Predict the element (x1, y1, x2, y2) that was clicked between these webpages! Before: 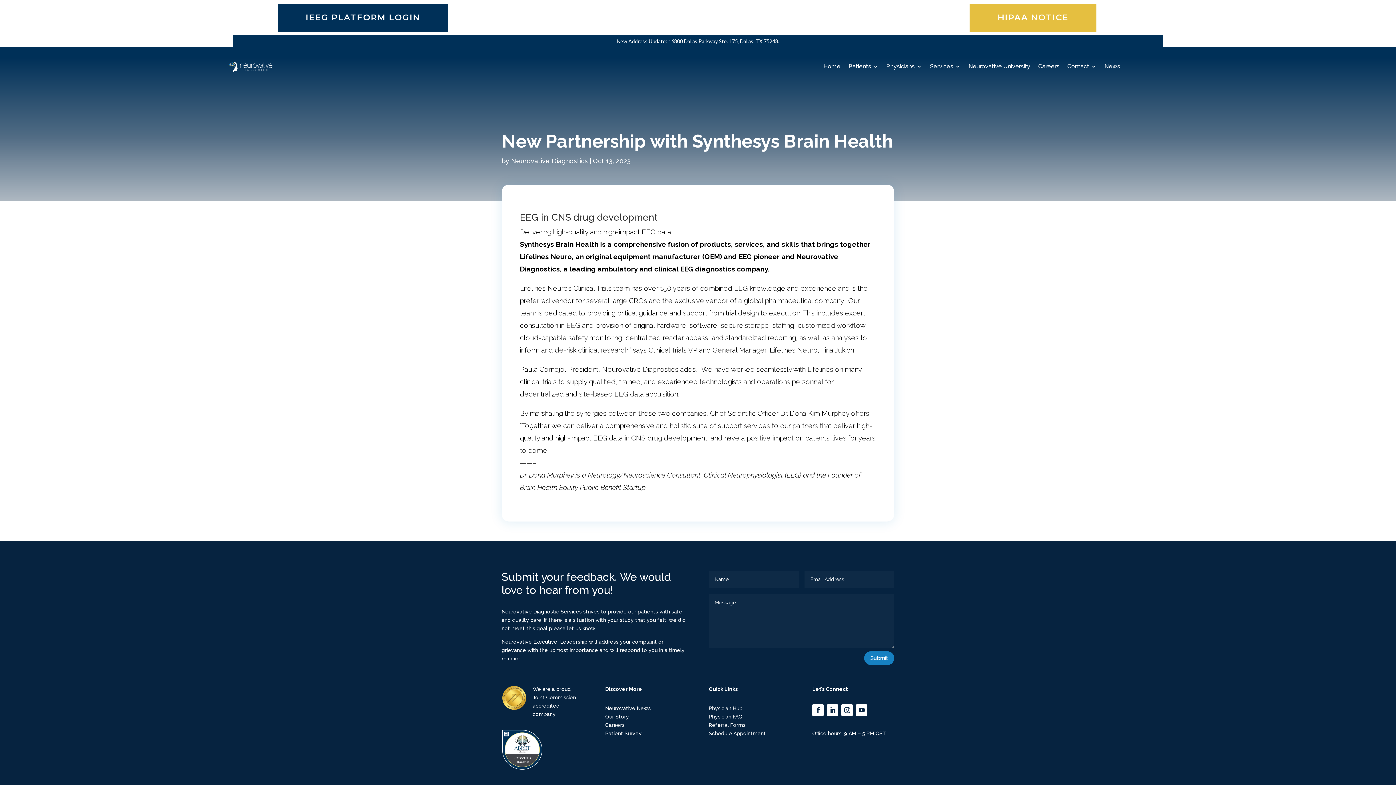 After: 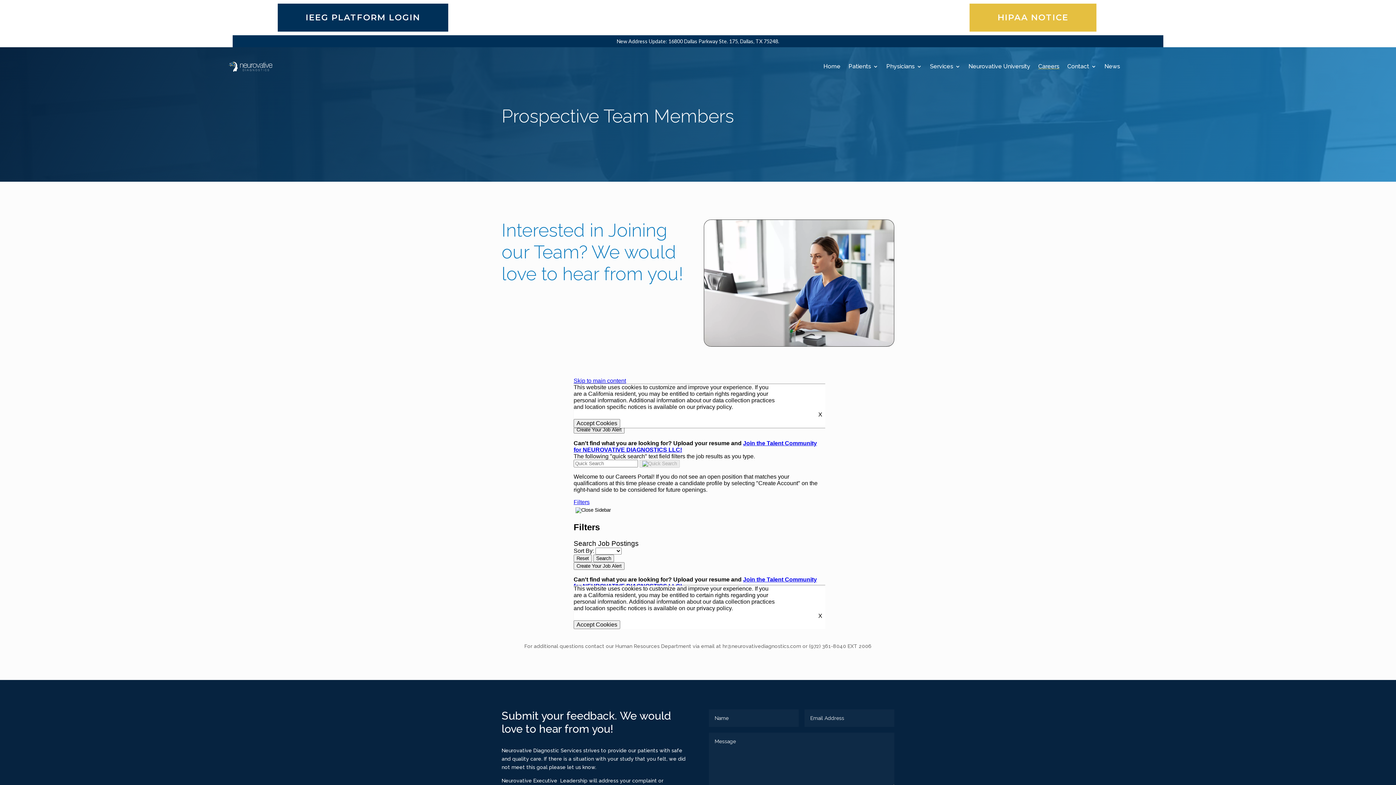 Action: label: Careers bbox: (605, 722, 624, 728)